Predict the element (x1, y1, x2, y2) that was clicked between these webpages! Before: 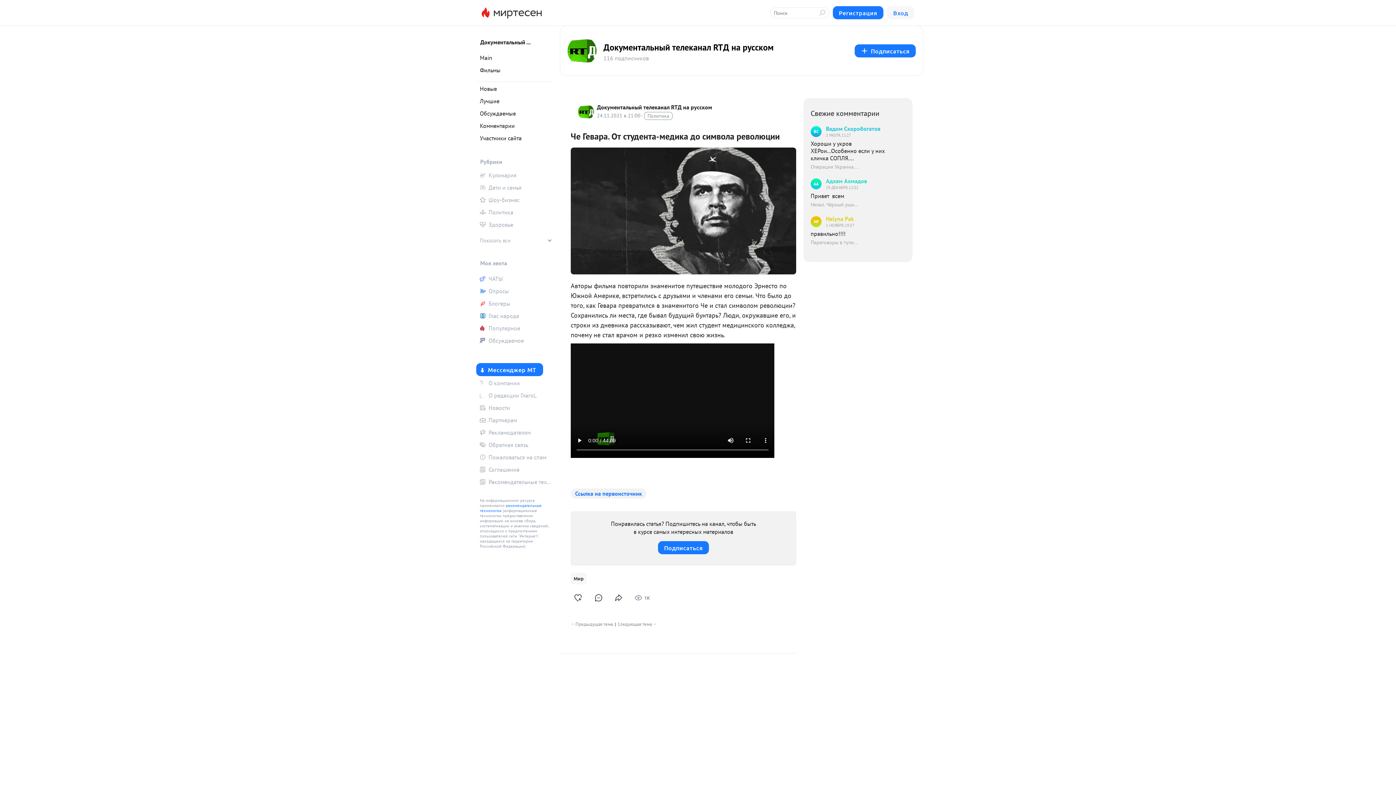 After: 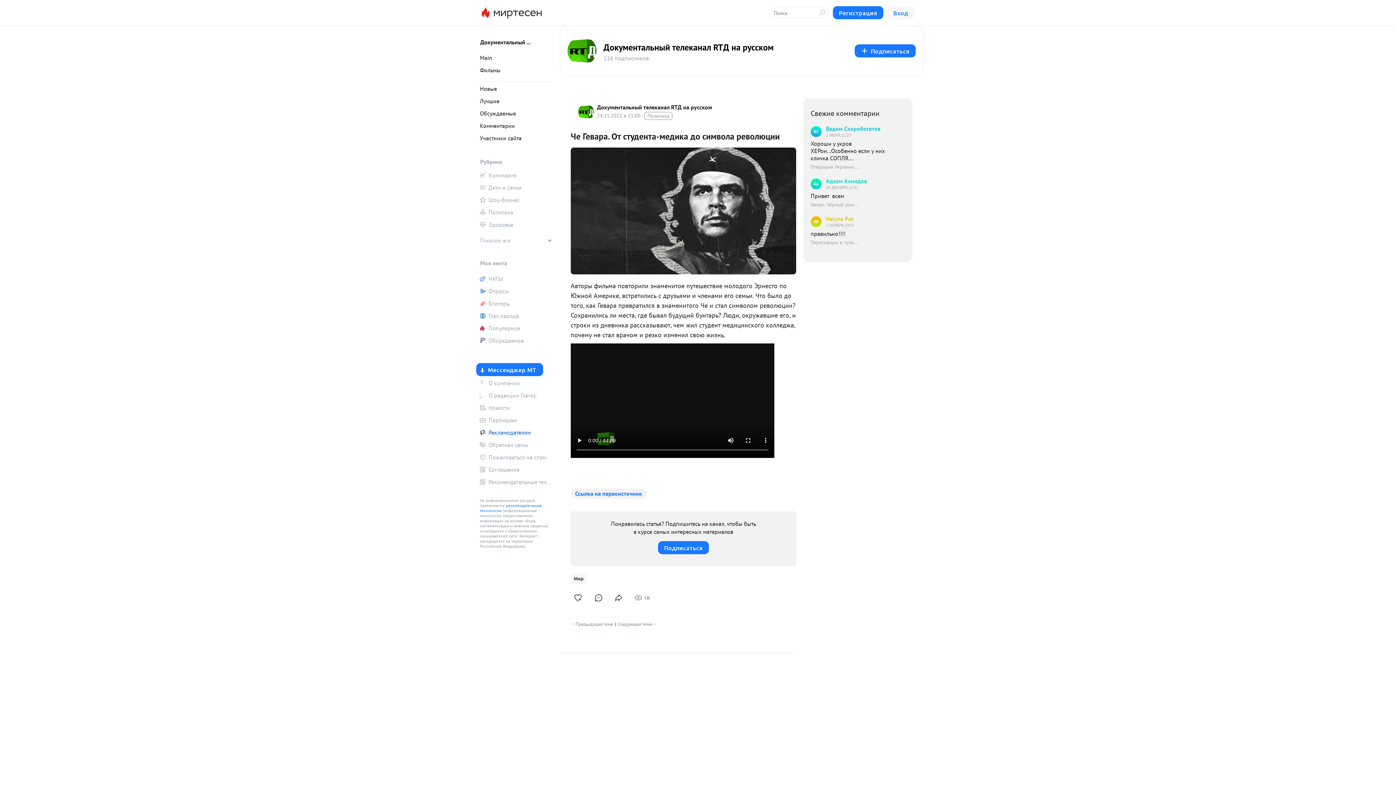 Action: bbox: (476, 427, 552, 438) label: Рекламодателям